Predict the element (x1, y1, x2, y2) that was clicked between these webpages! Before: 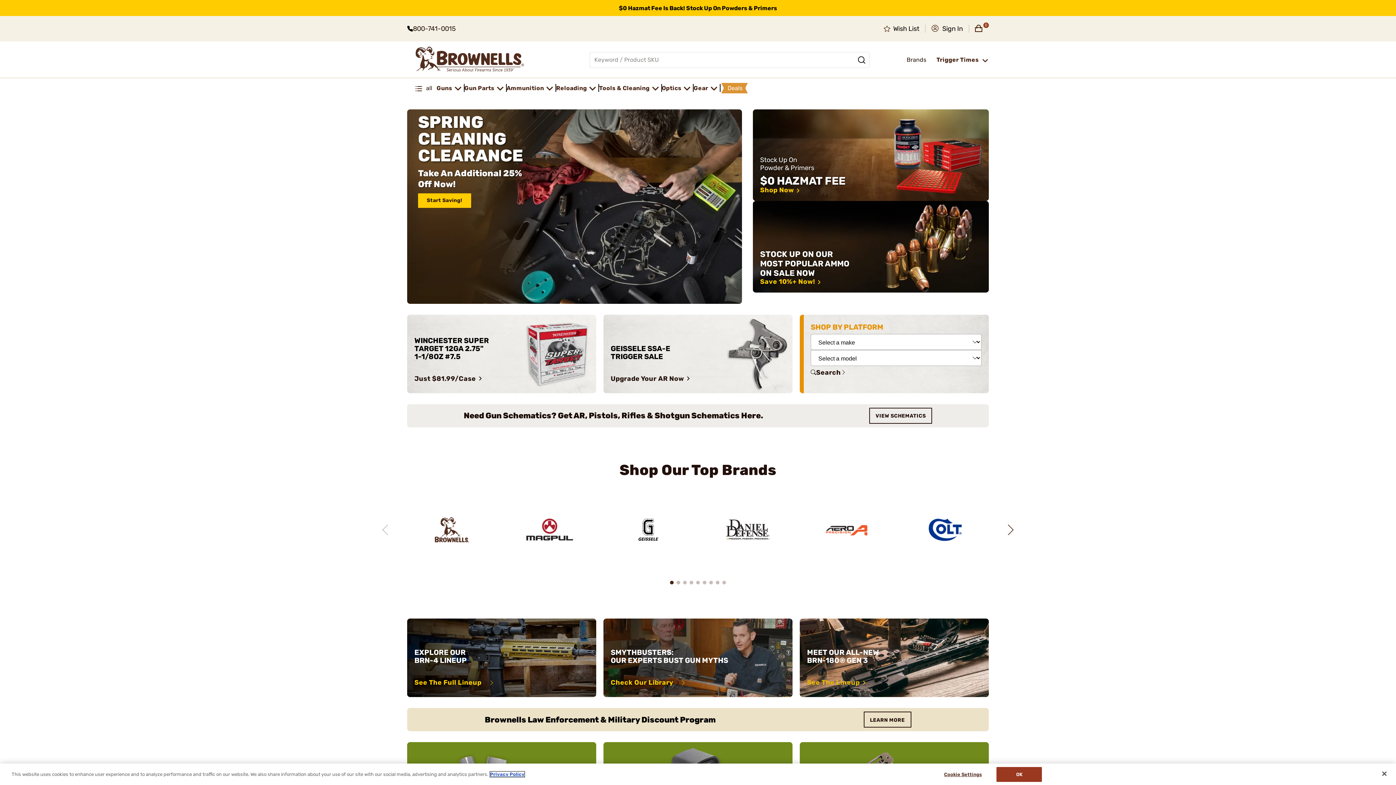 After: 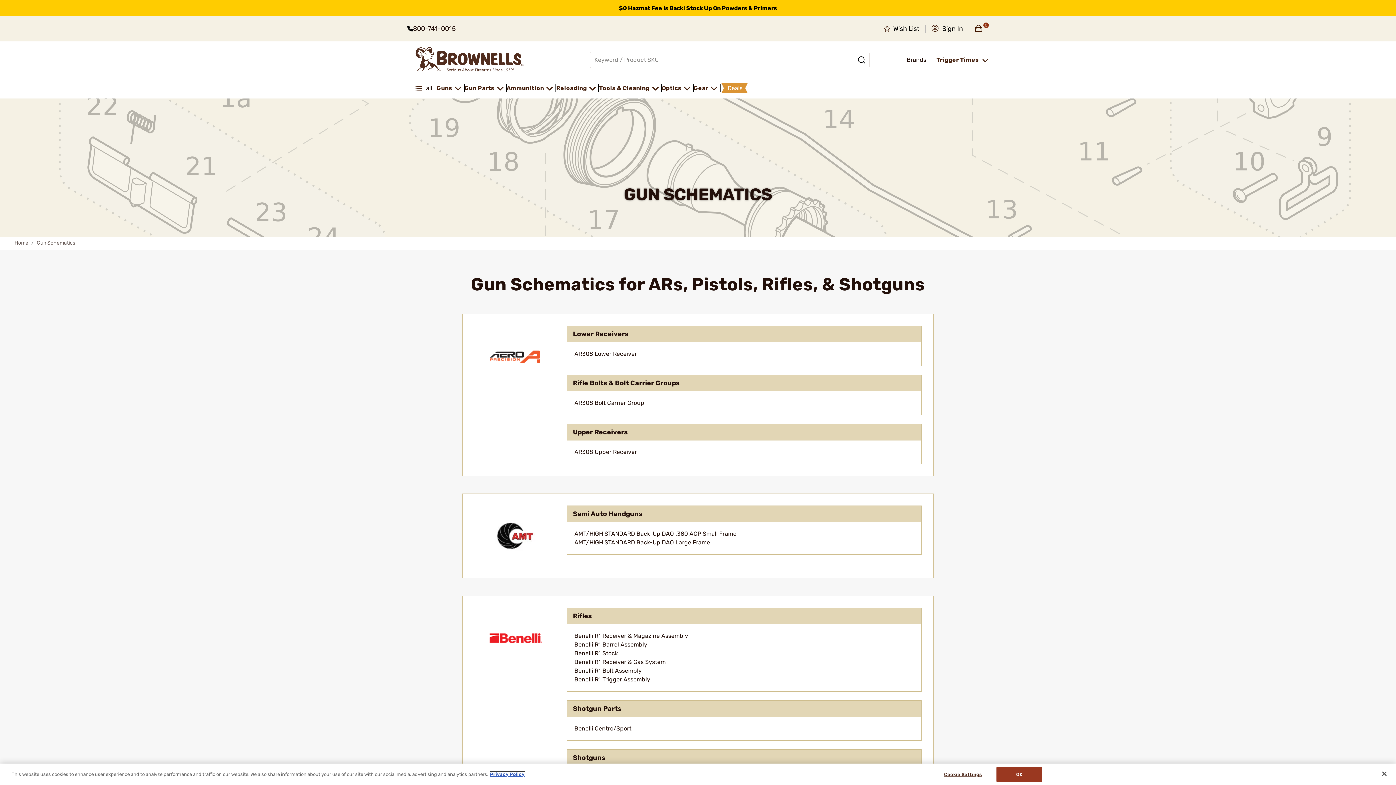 Action: bbox: (0, 404, 1396, 427) label: View Schematics